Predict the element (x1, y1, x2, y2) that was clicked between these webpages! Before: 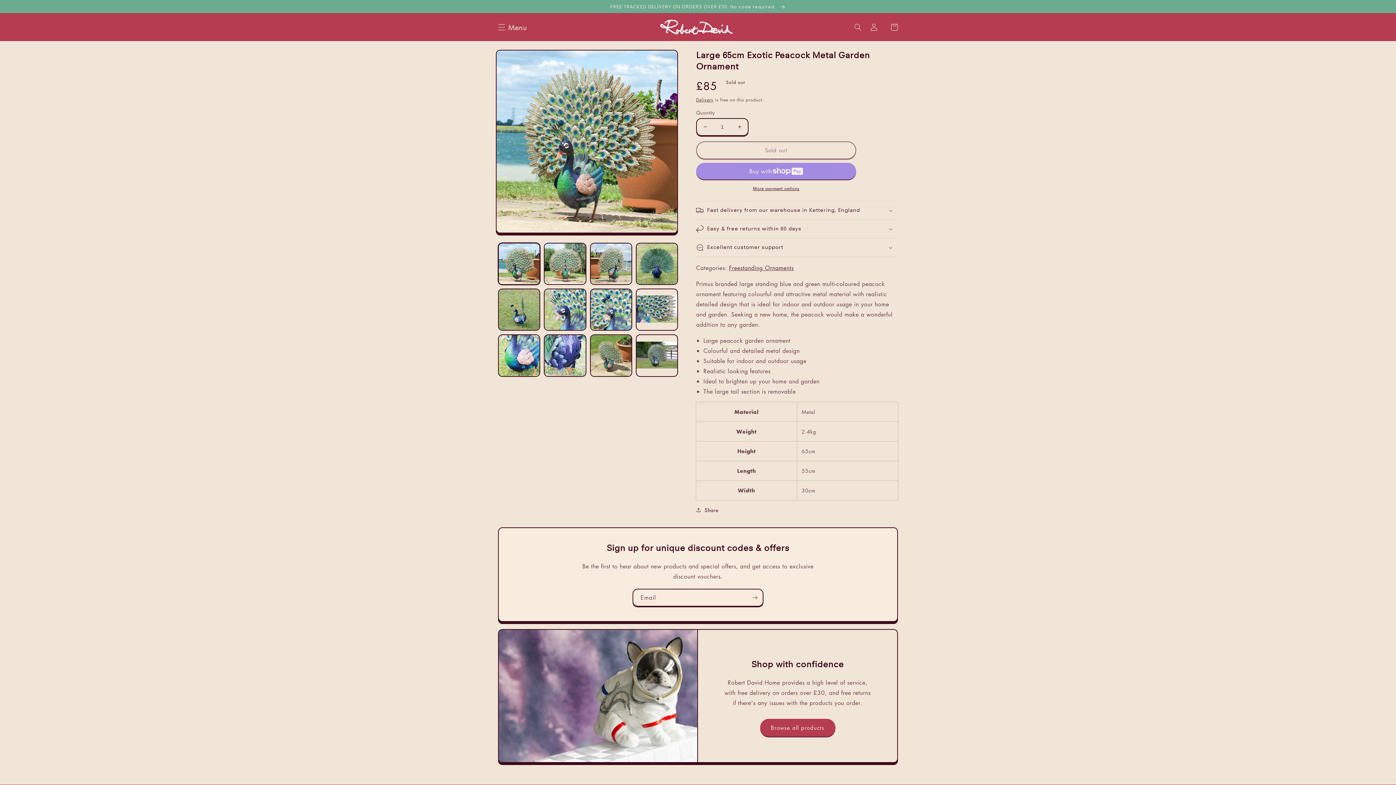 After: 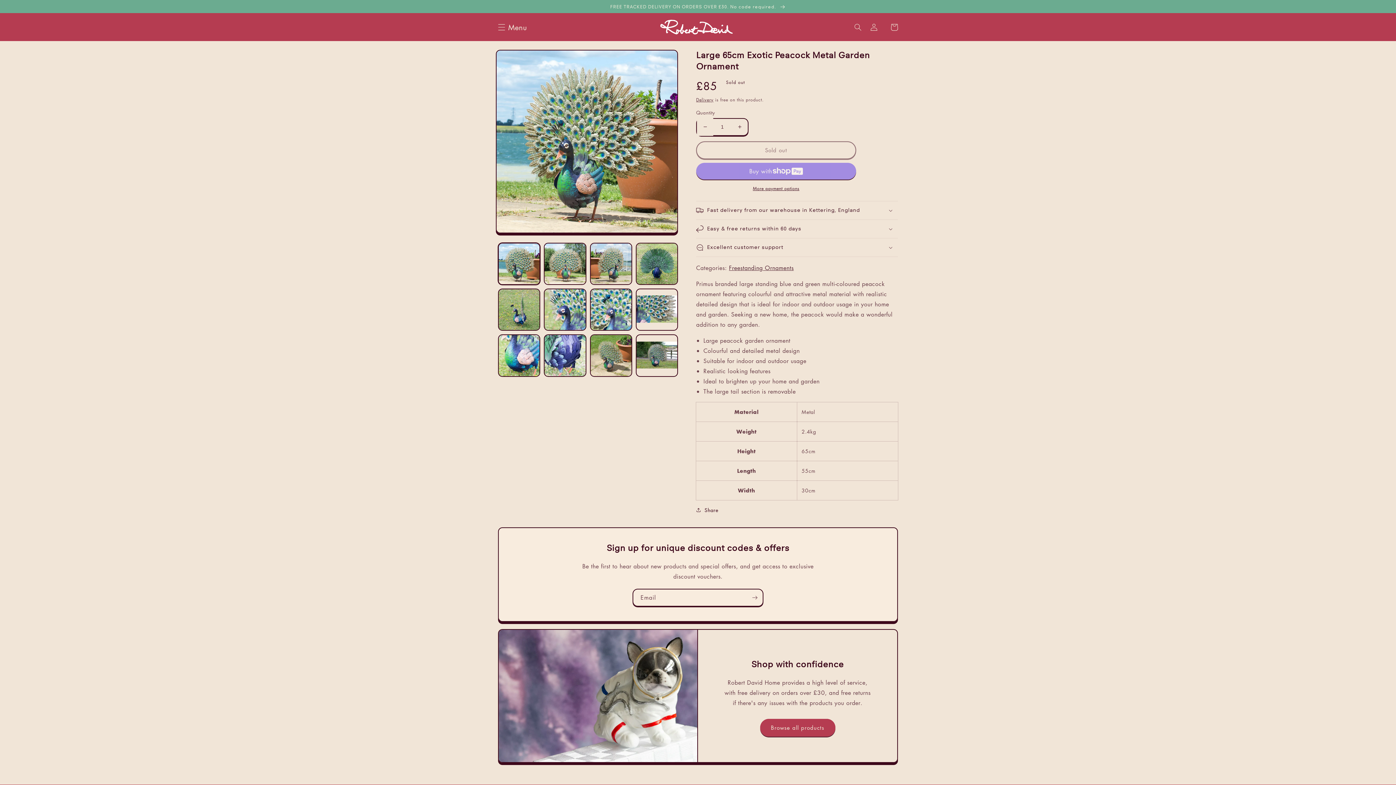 Action: label: Decrease quantity for Large 65cm Exotic Peacock Metal Garden Ornament bbox: (697, 118, 713, 135)